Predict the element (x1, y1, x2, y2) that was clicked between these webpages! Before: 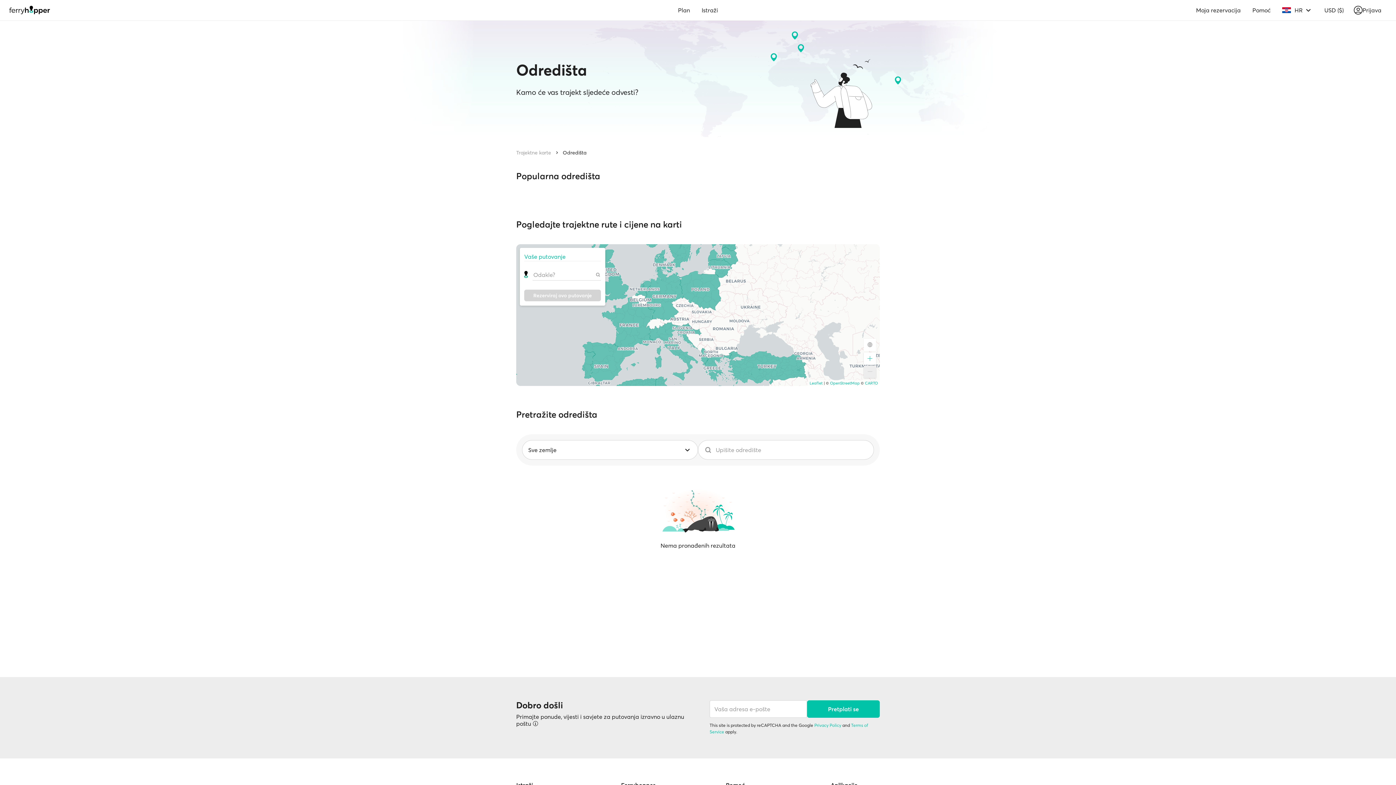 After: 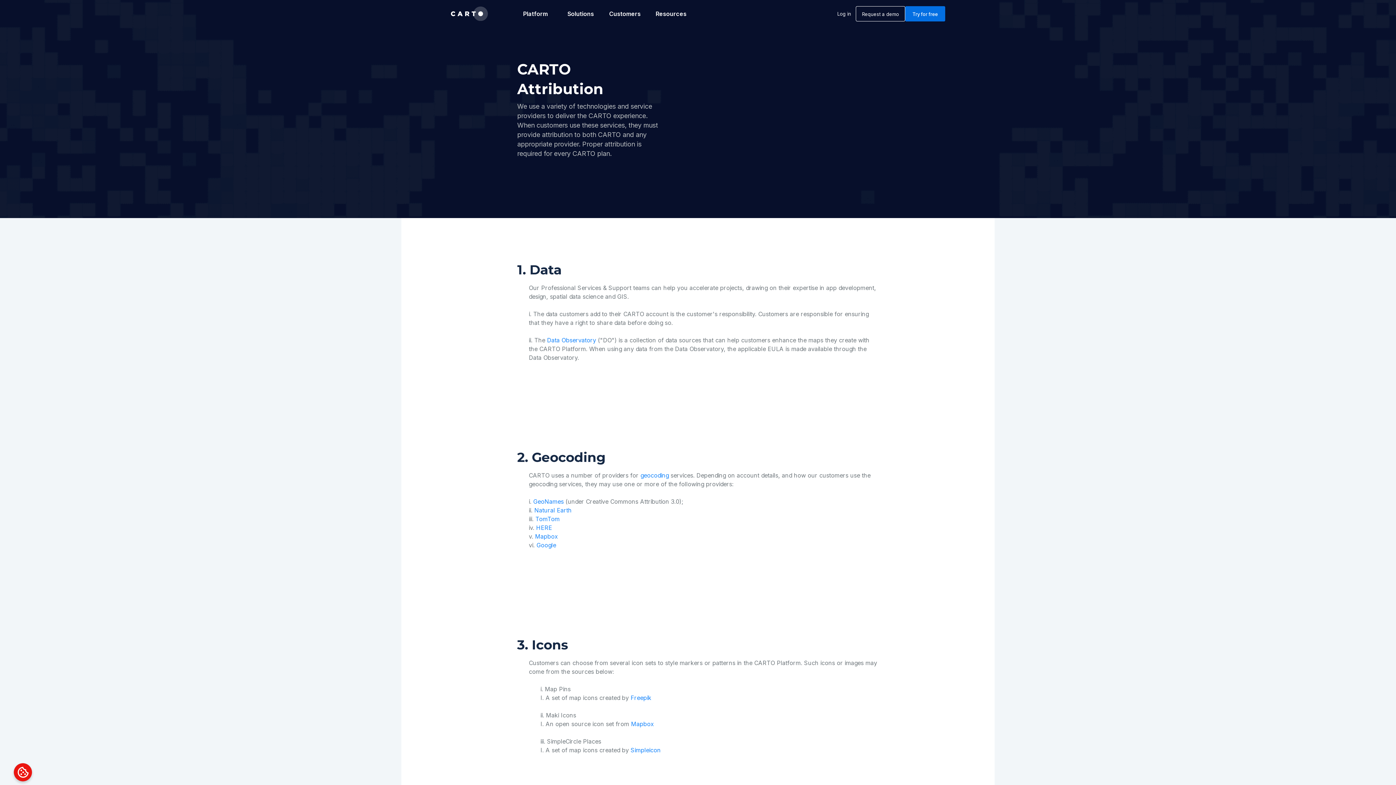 Action: label: CARTO bbox: (865, 380, 878, 385)